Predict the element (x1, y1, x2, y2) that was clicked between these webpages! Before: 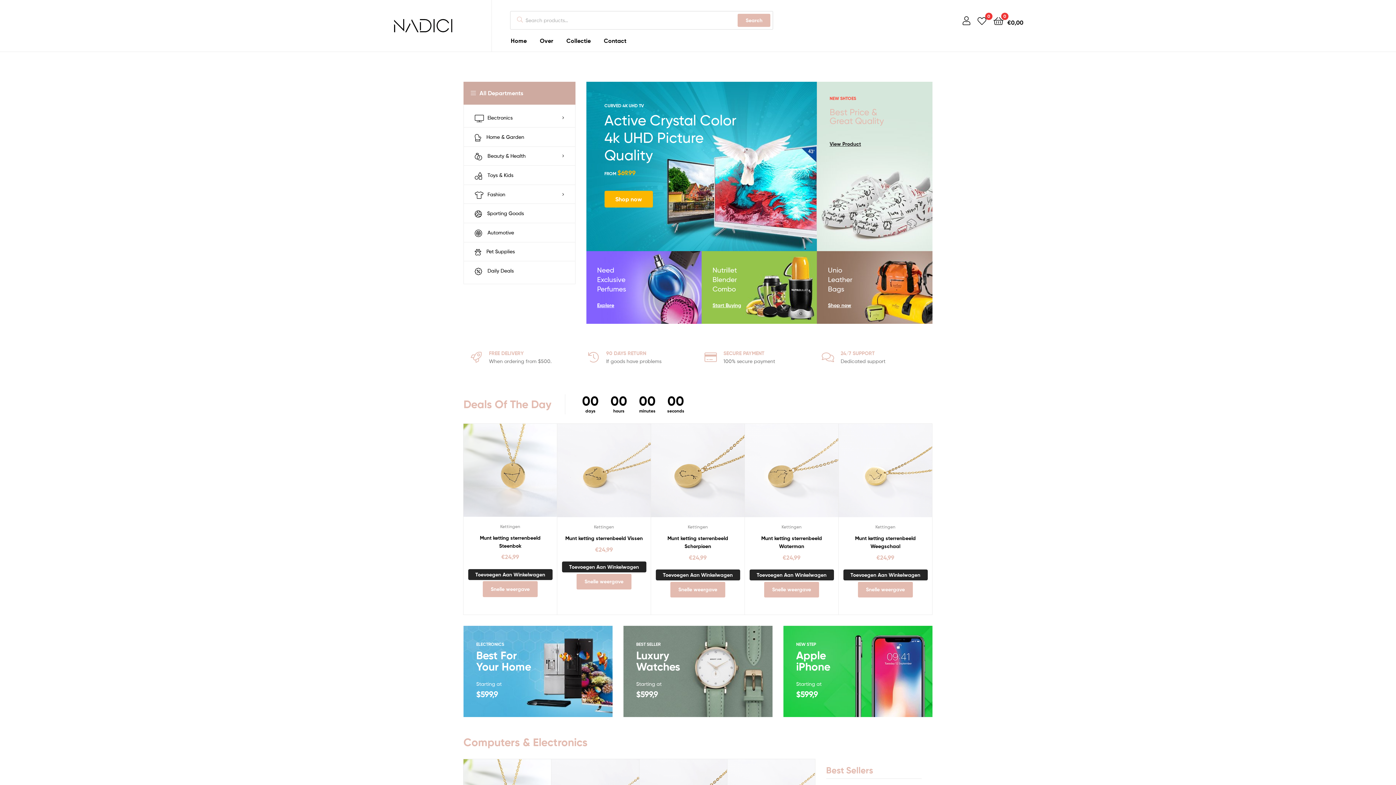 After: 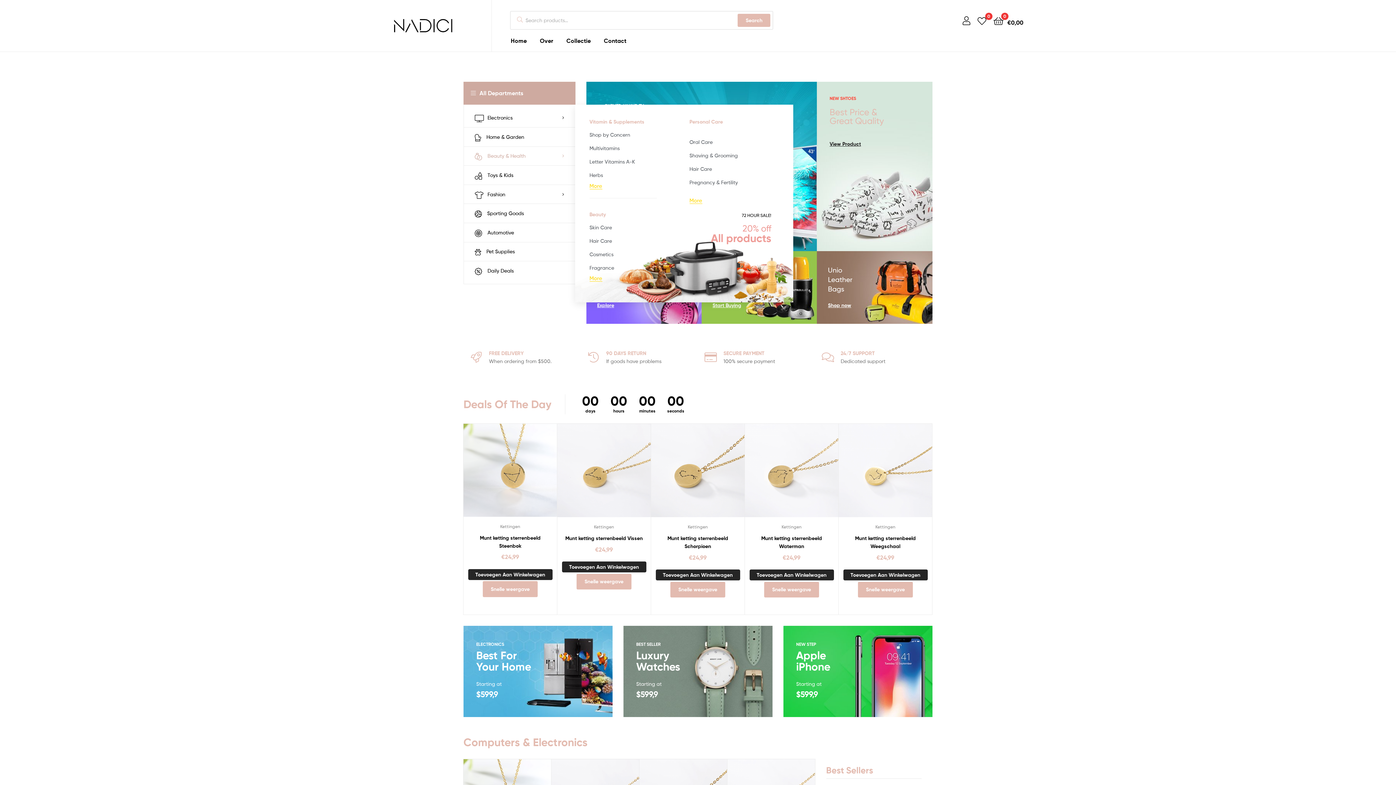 Action: bbox: (464, 146, 575, 165) label: Beauty & Health